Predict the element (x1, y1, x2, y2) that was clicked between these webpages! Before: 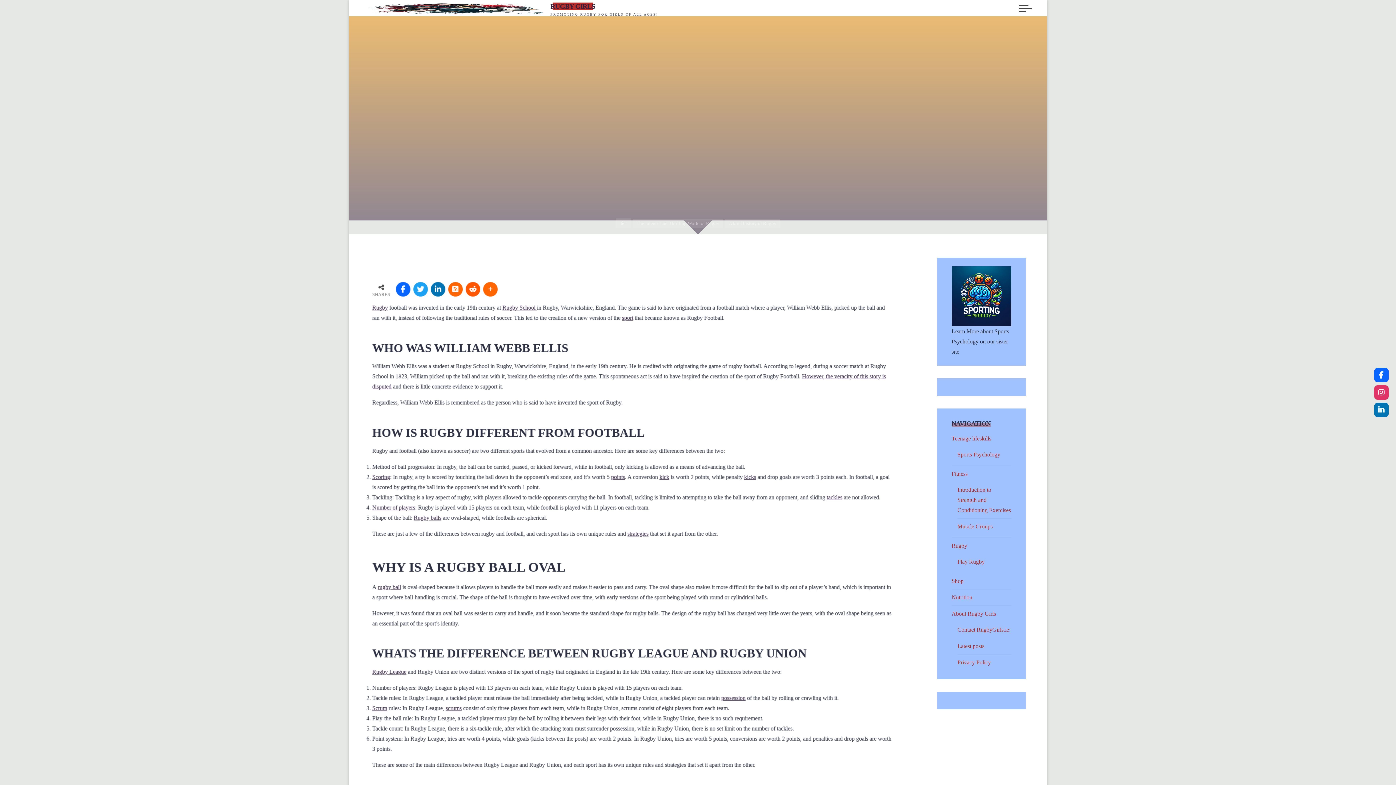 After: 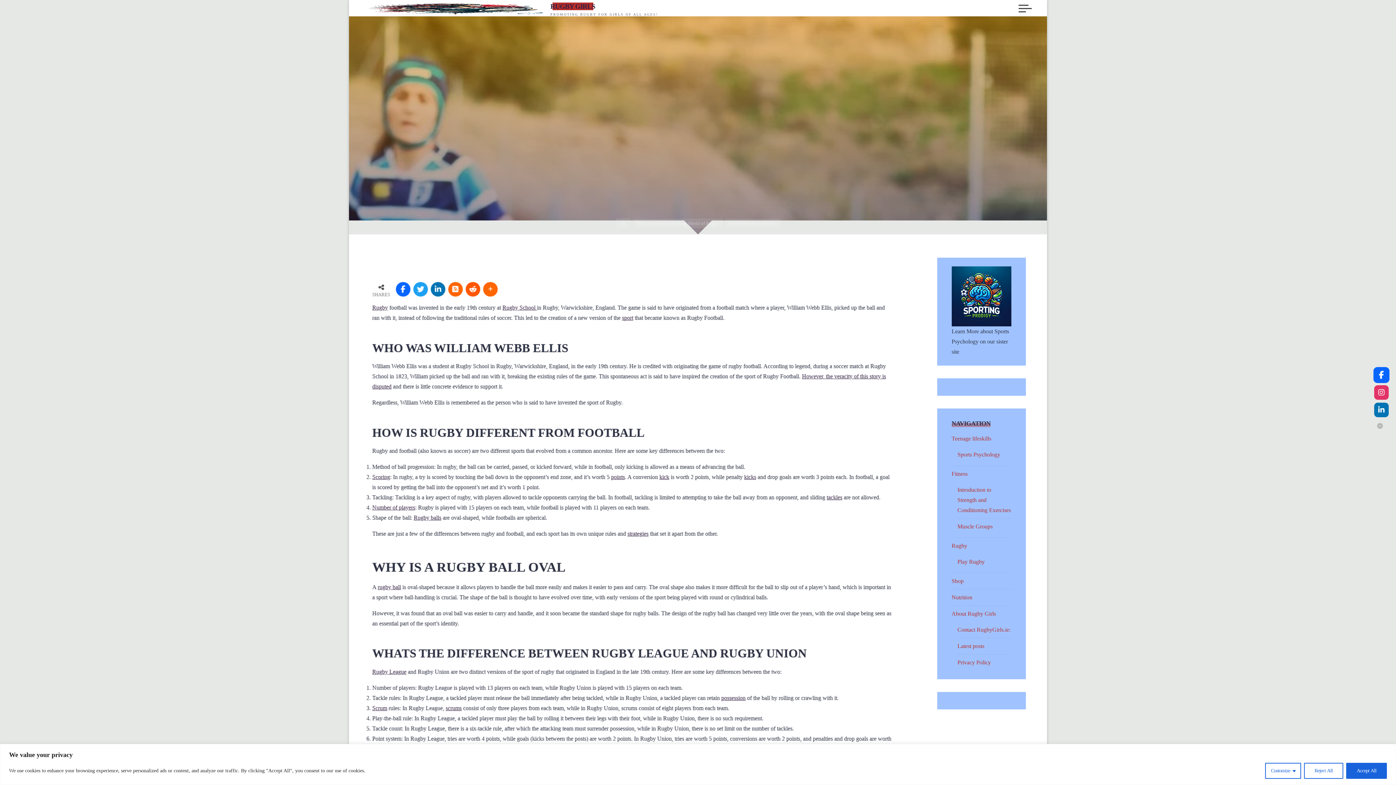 Action: bbox: (1374, 368, 1389, 382)